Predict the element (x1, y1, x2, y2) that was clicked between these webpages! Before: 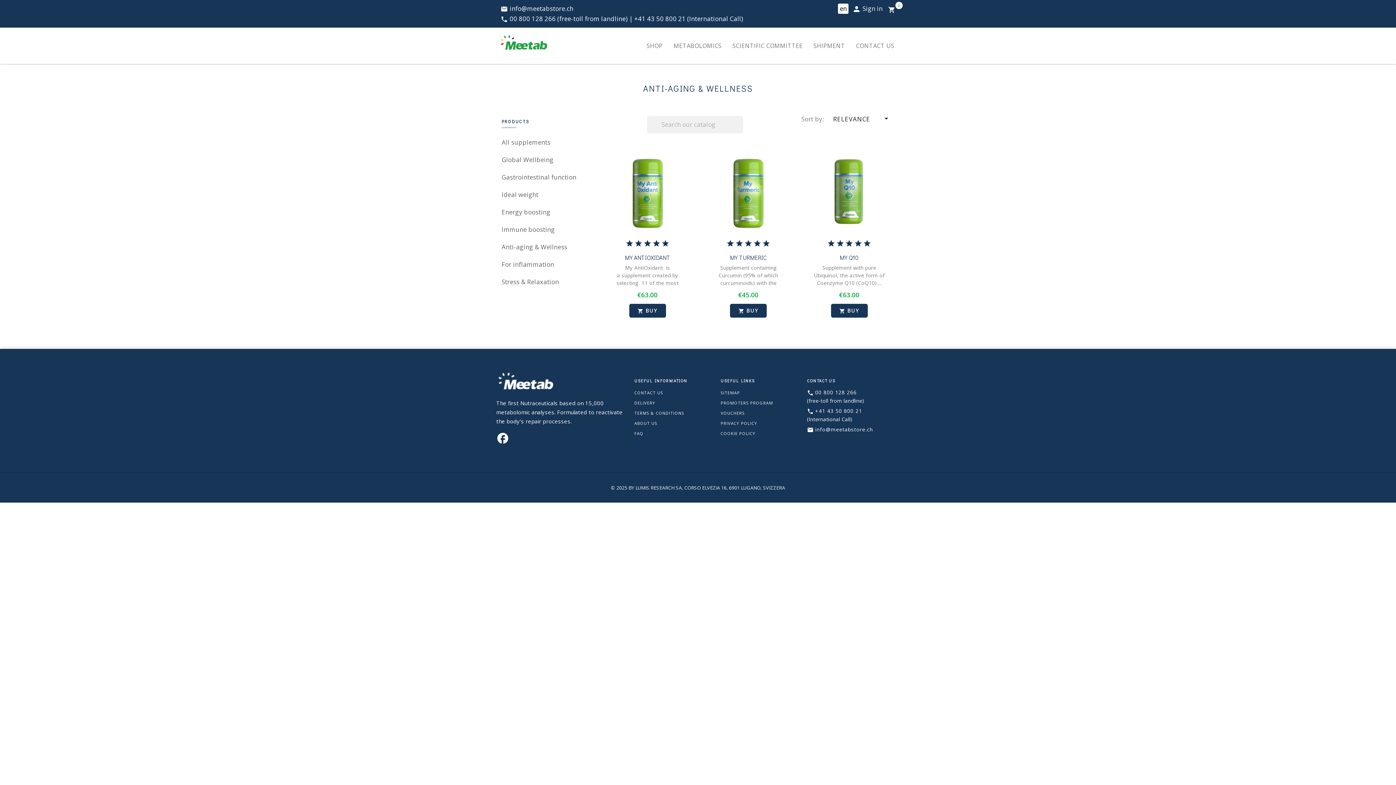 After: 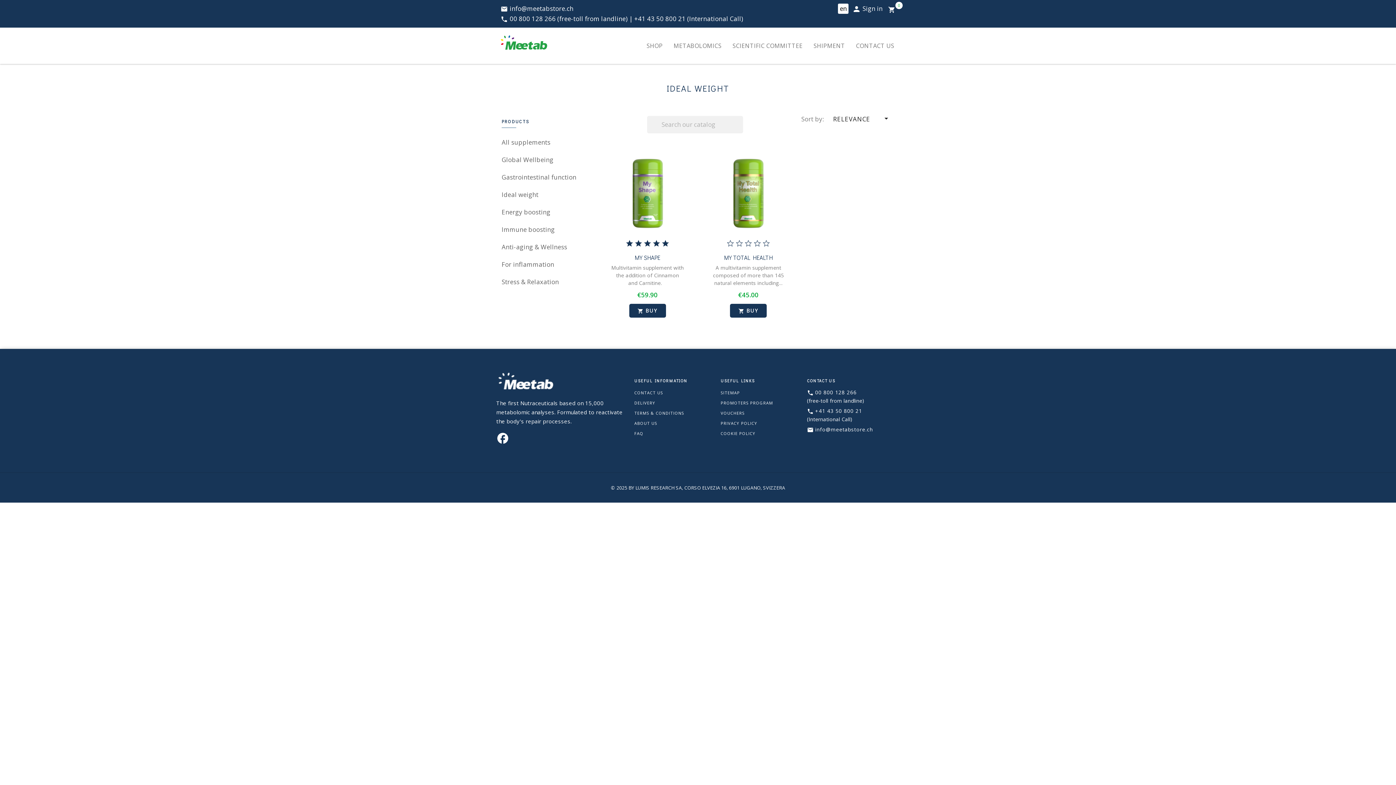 Action: bbox: (501, 186, 591, 203) label: Ideal weight